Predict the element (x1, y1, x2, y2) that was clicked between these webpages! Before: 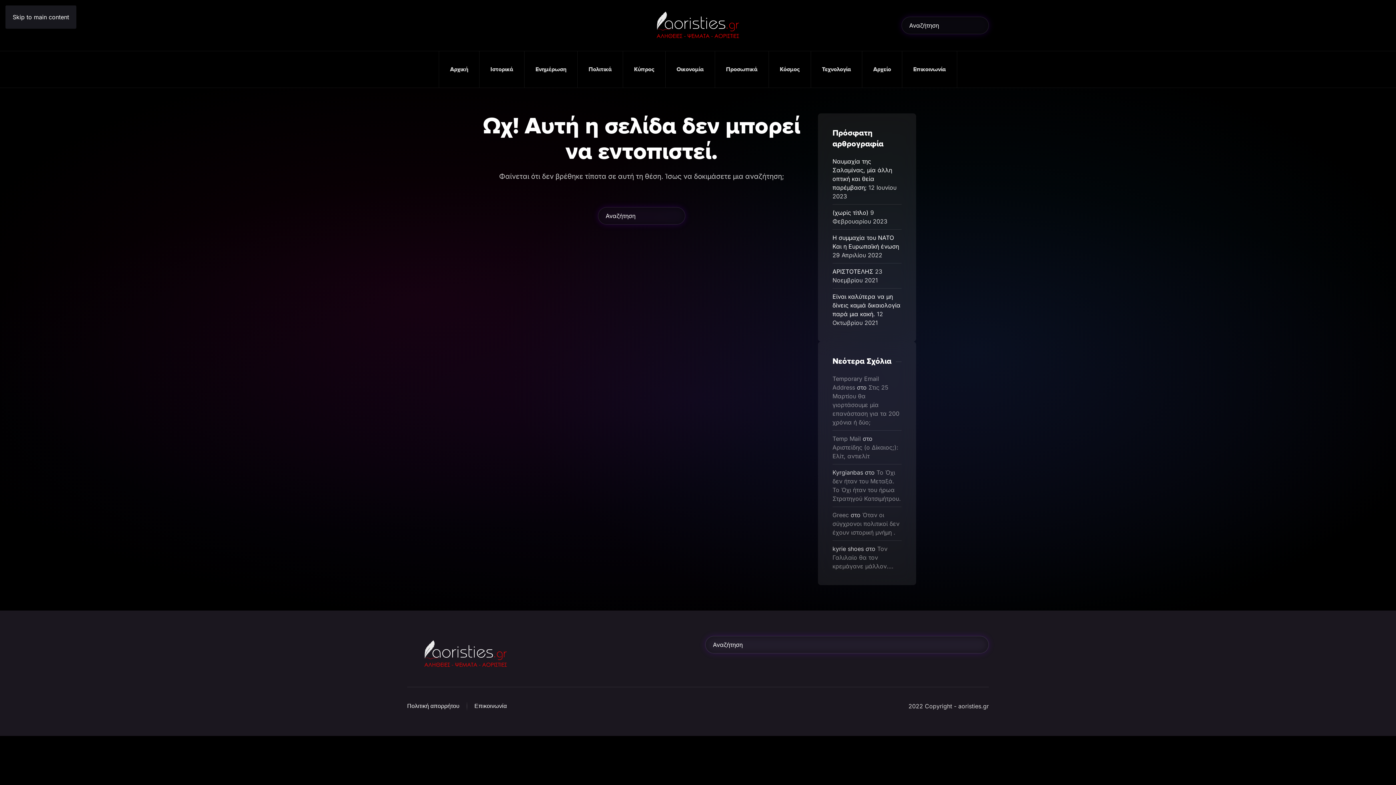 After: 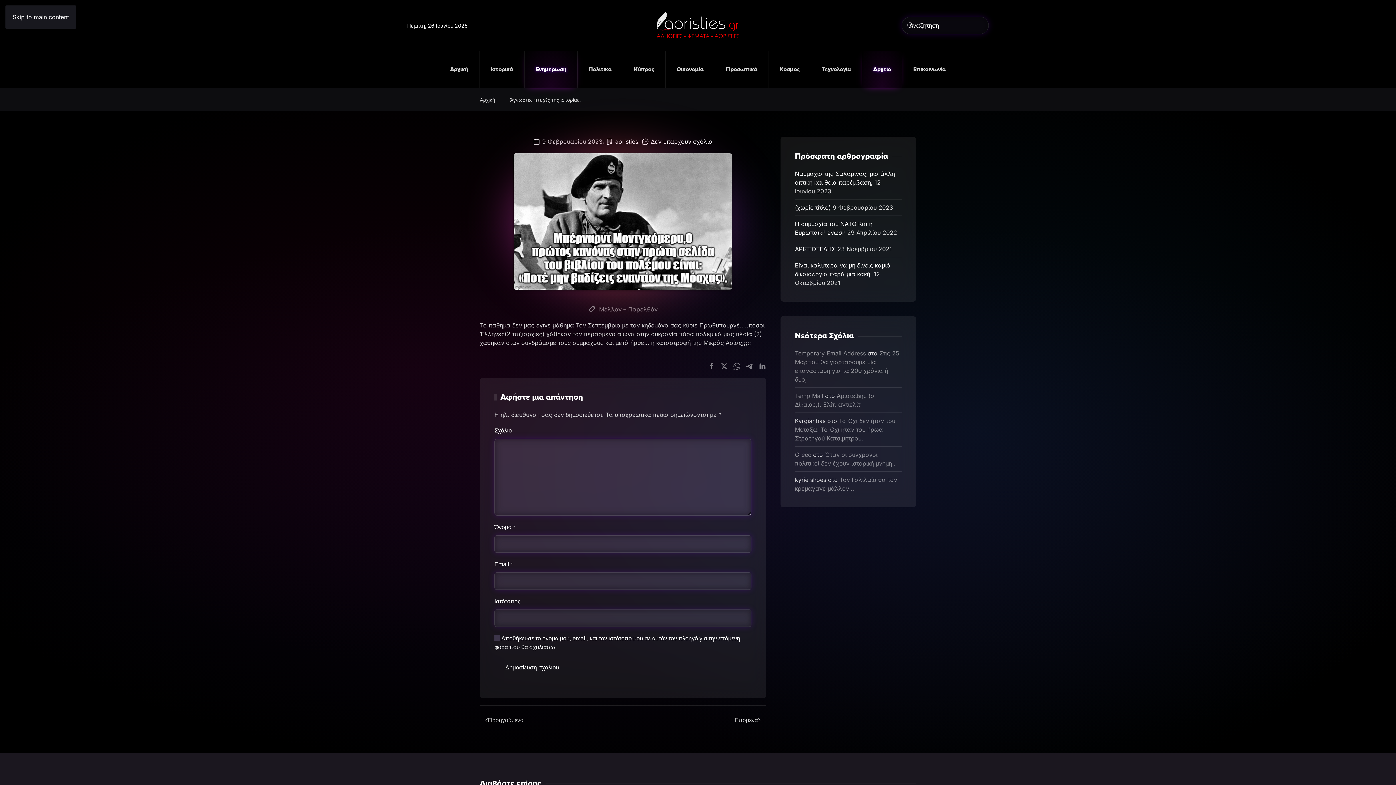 Action: label: (χωρίς τίτλο) bbox: (832, 209, 868, 216)